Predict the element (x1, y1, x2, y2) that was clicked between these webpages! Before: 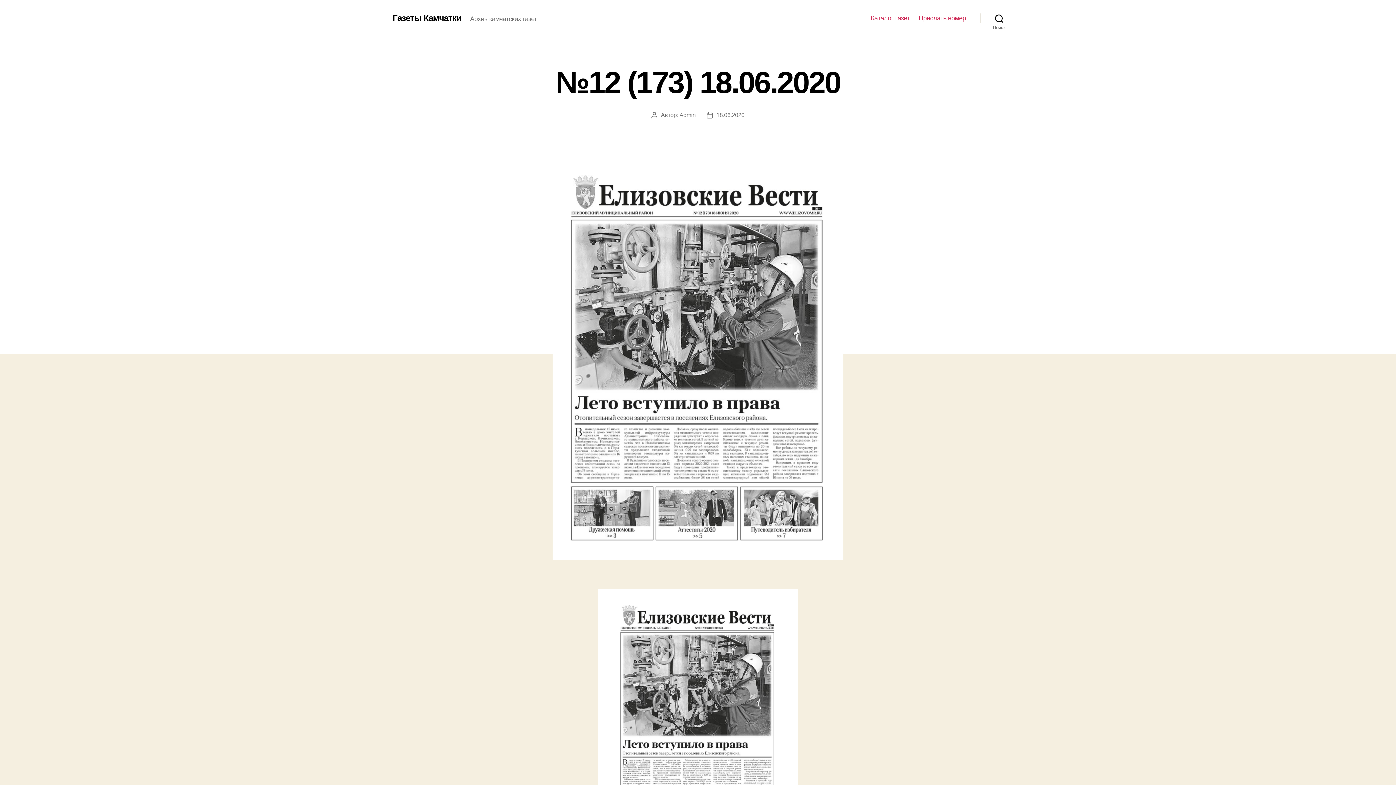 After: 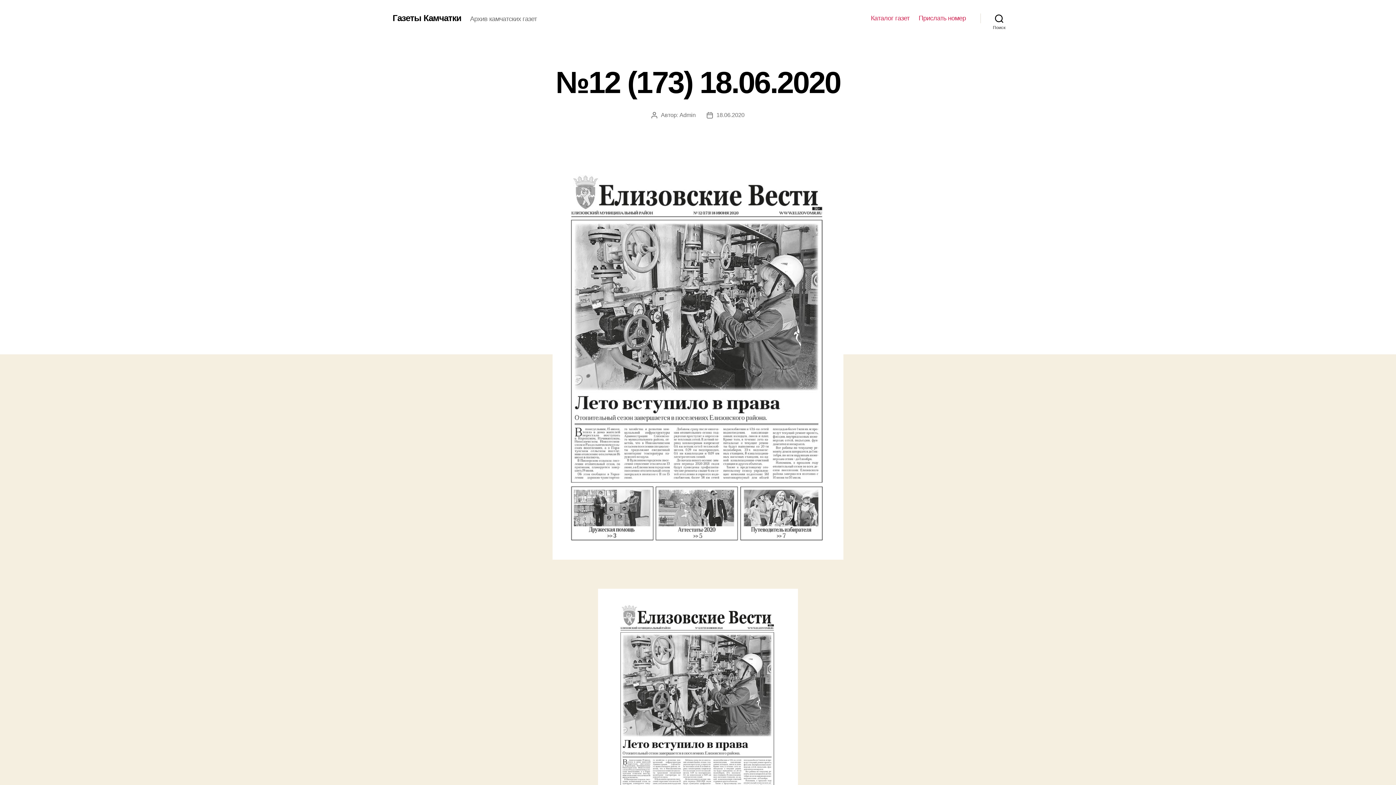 Action: bbox: (716, 112, 744, 118) label: 18.06.2020